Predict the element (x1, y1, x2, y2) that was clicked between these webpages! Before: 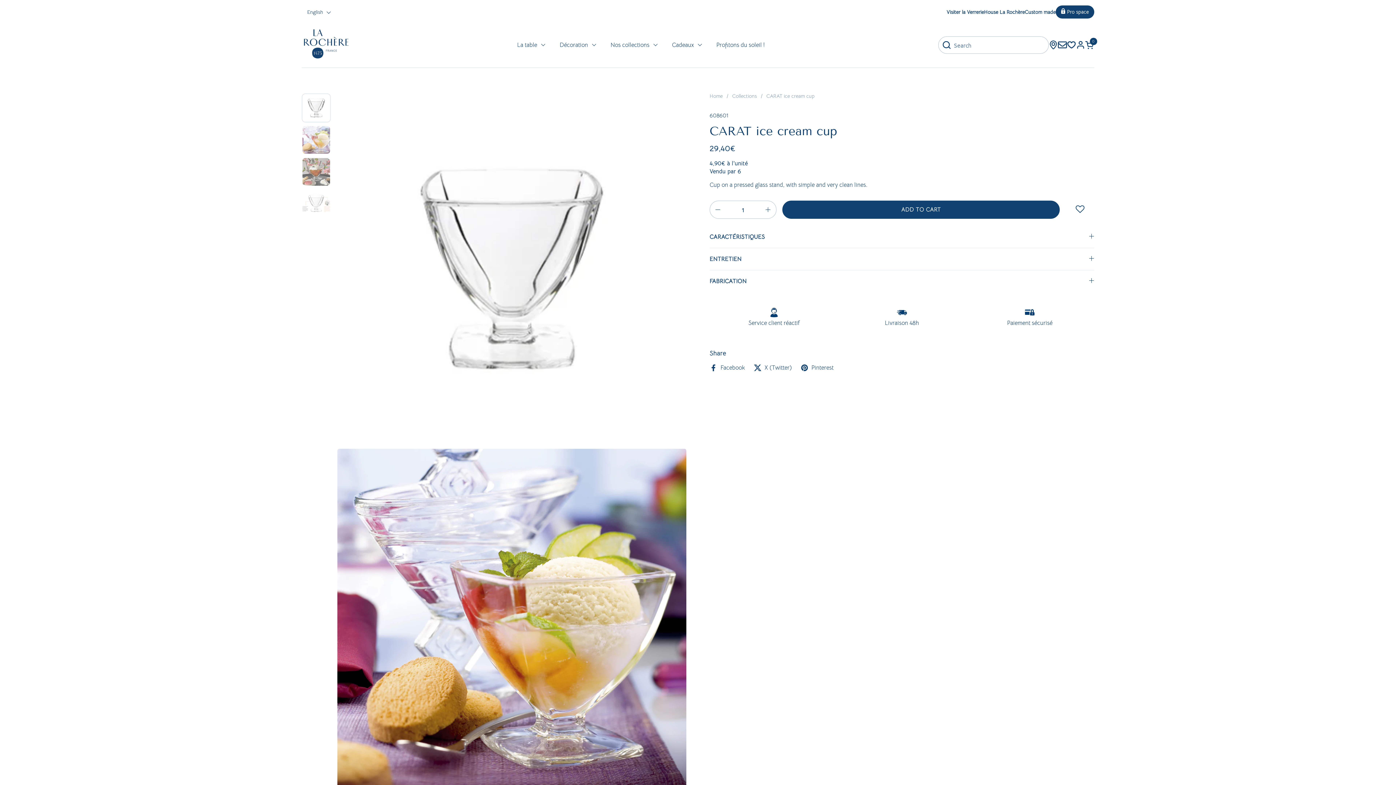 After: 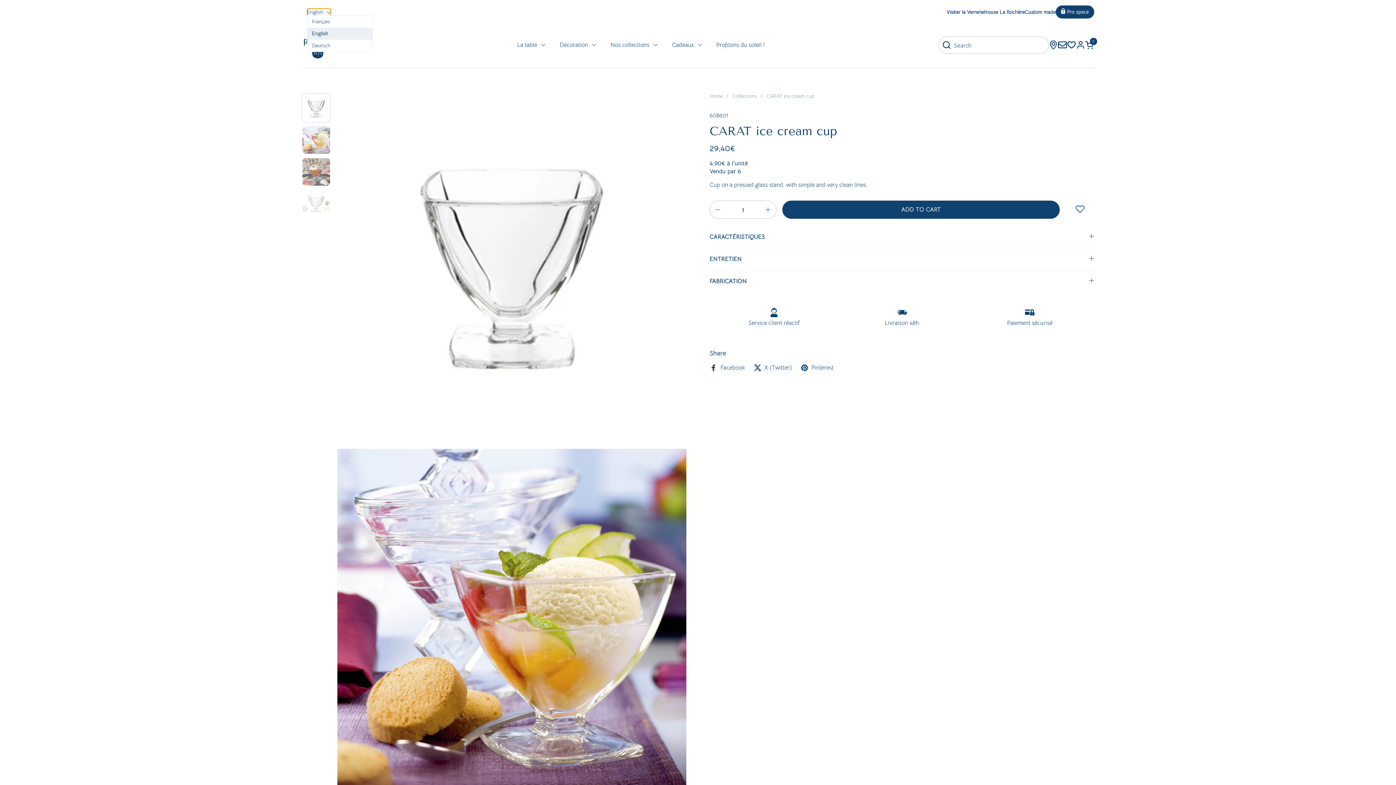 Action: label: English  bbox: (307, 8, 330, 15)